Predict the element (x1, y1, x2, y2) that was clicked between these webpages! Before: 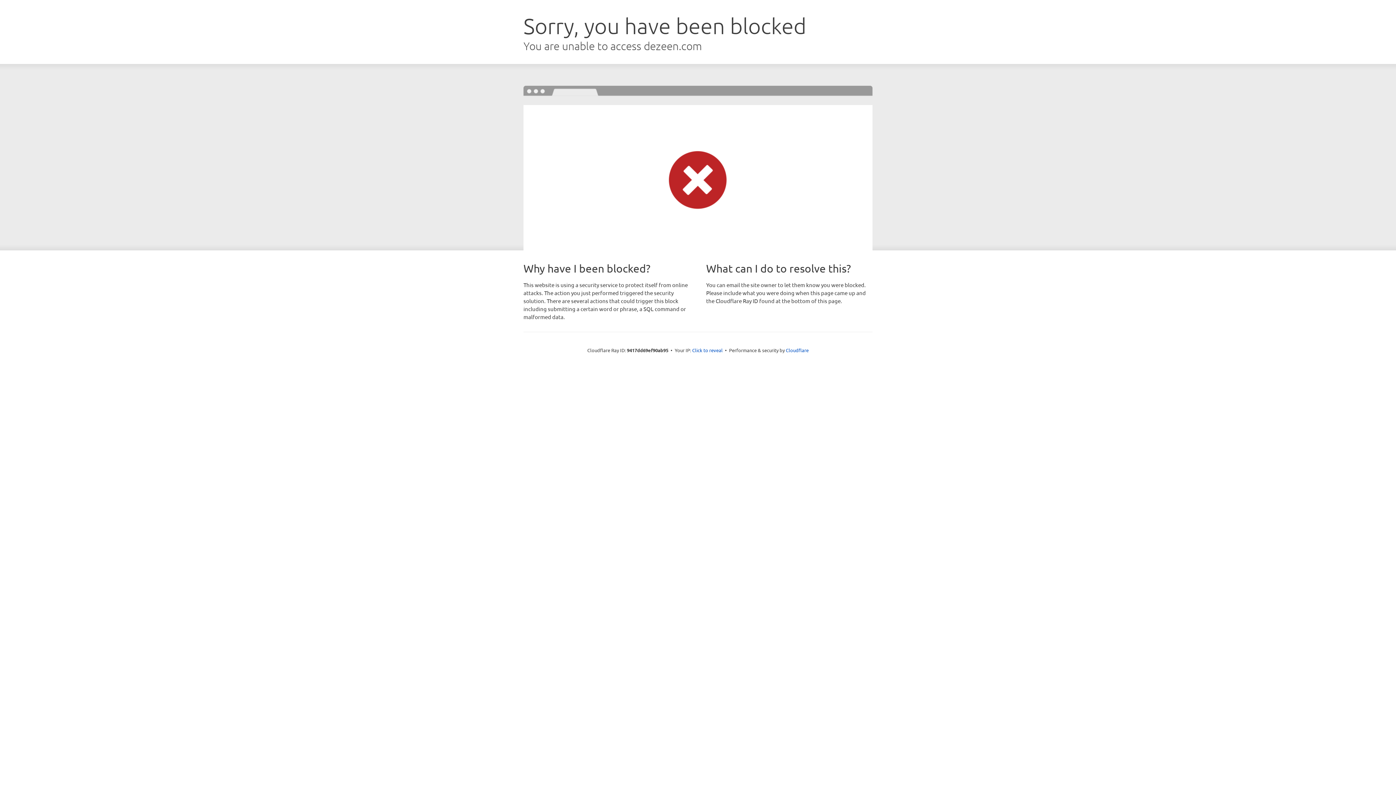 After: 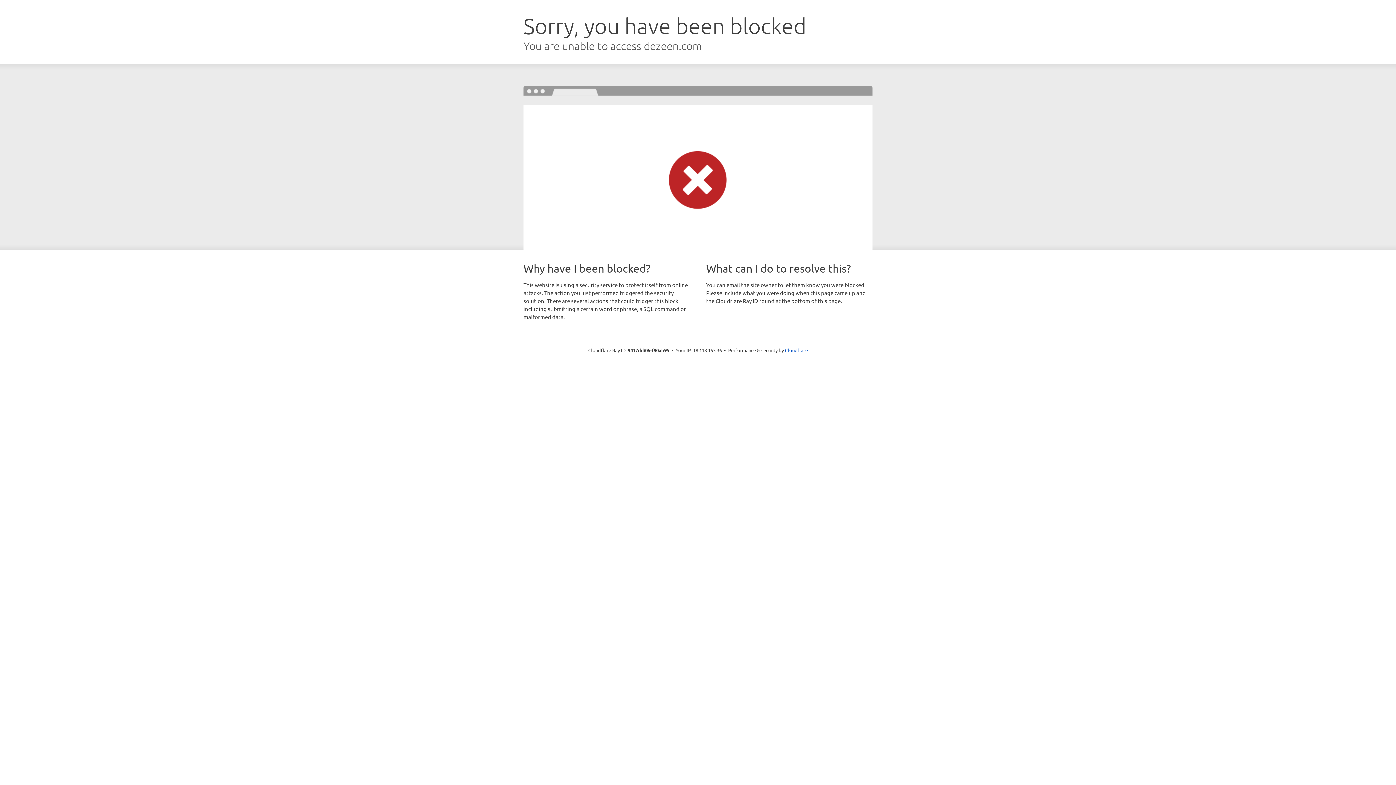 Action: bbox: (692, 346, 722, 353) label: Click to reveal